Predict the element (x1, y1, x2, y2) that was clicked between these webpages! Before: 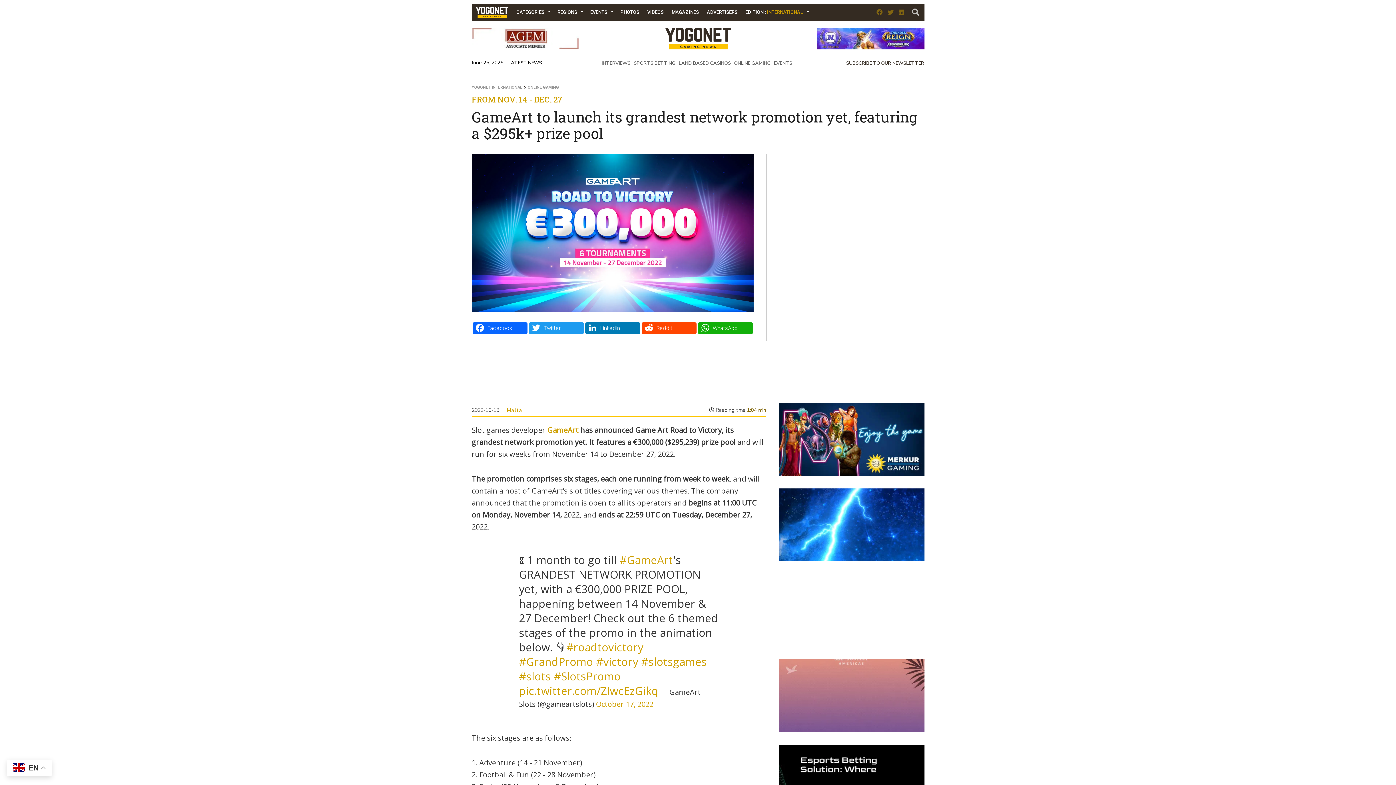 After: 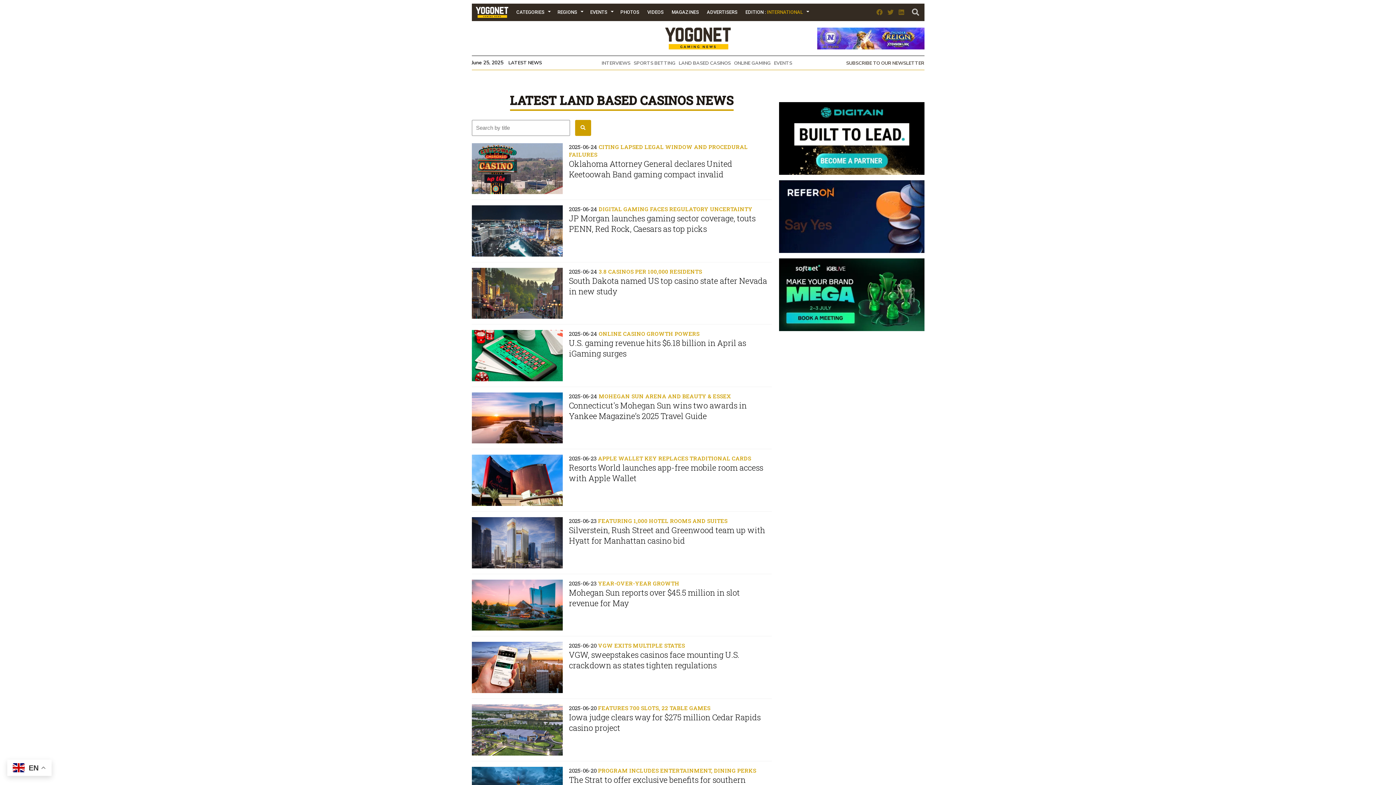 Action: bbox: (678, 59, 734, 66) label: LAND BASED CASINOS 